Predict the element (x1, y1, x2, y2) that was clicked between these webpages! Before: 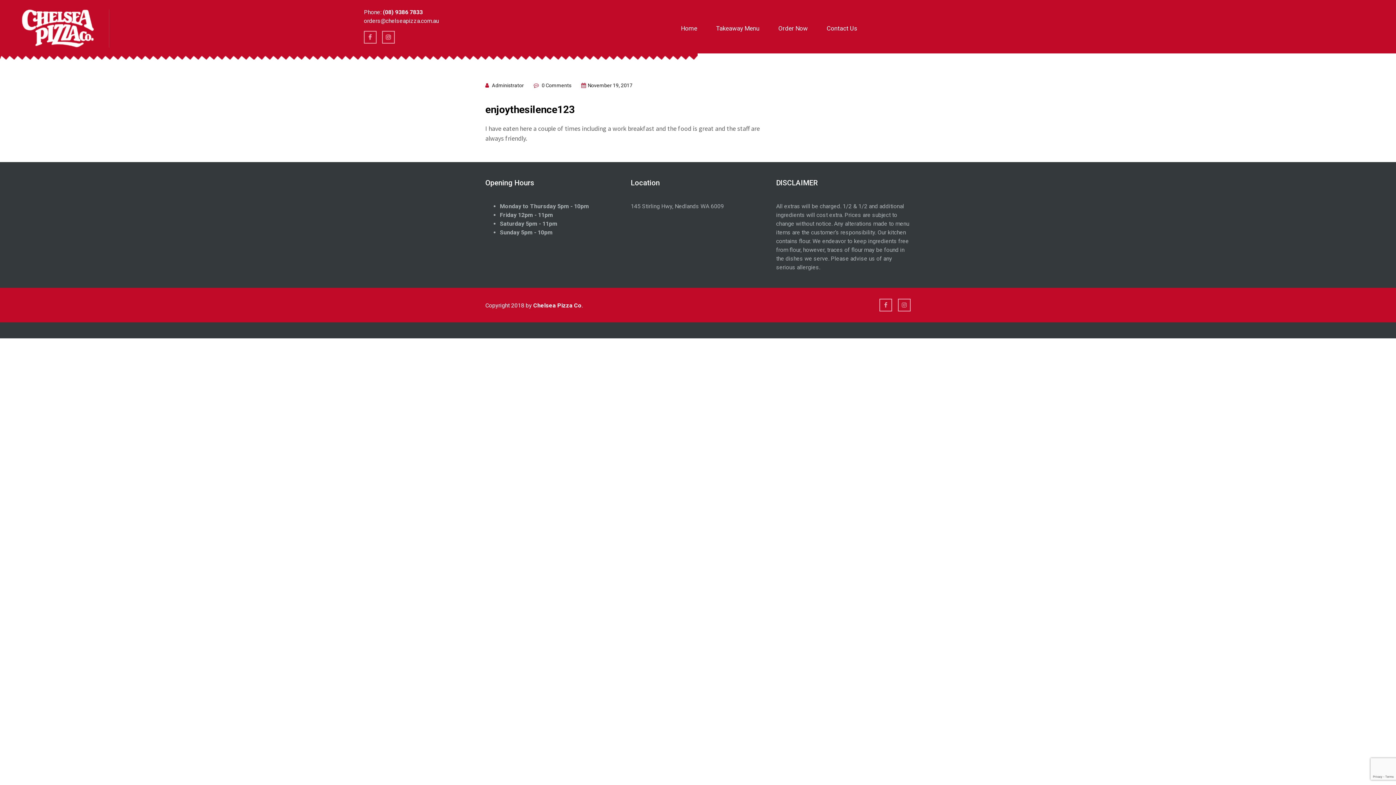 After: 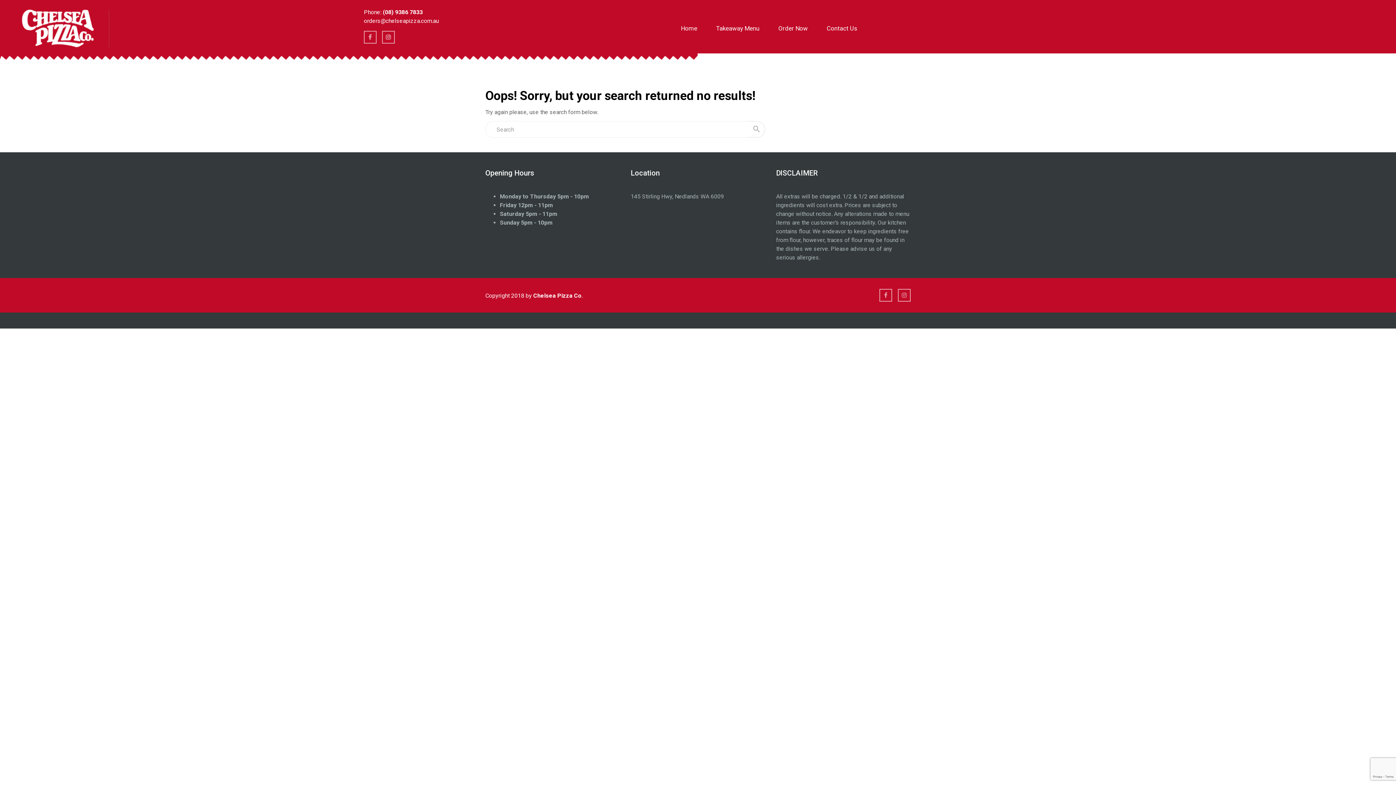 Action: label: Administrator bbox: (492, 82, 524, 88)